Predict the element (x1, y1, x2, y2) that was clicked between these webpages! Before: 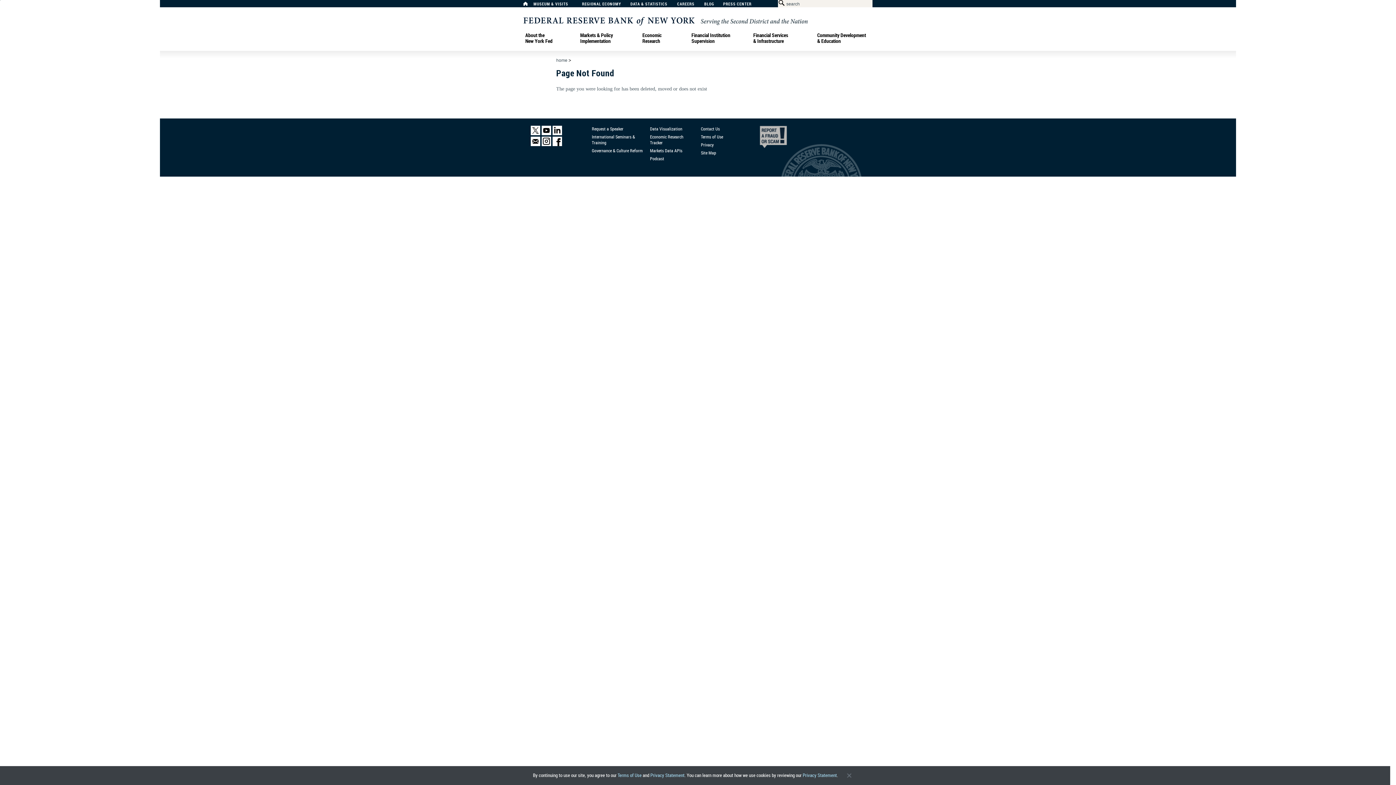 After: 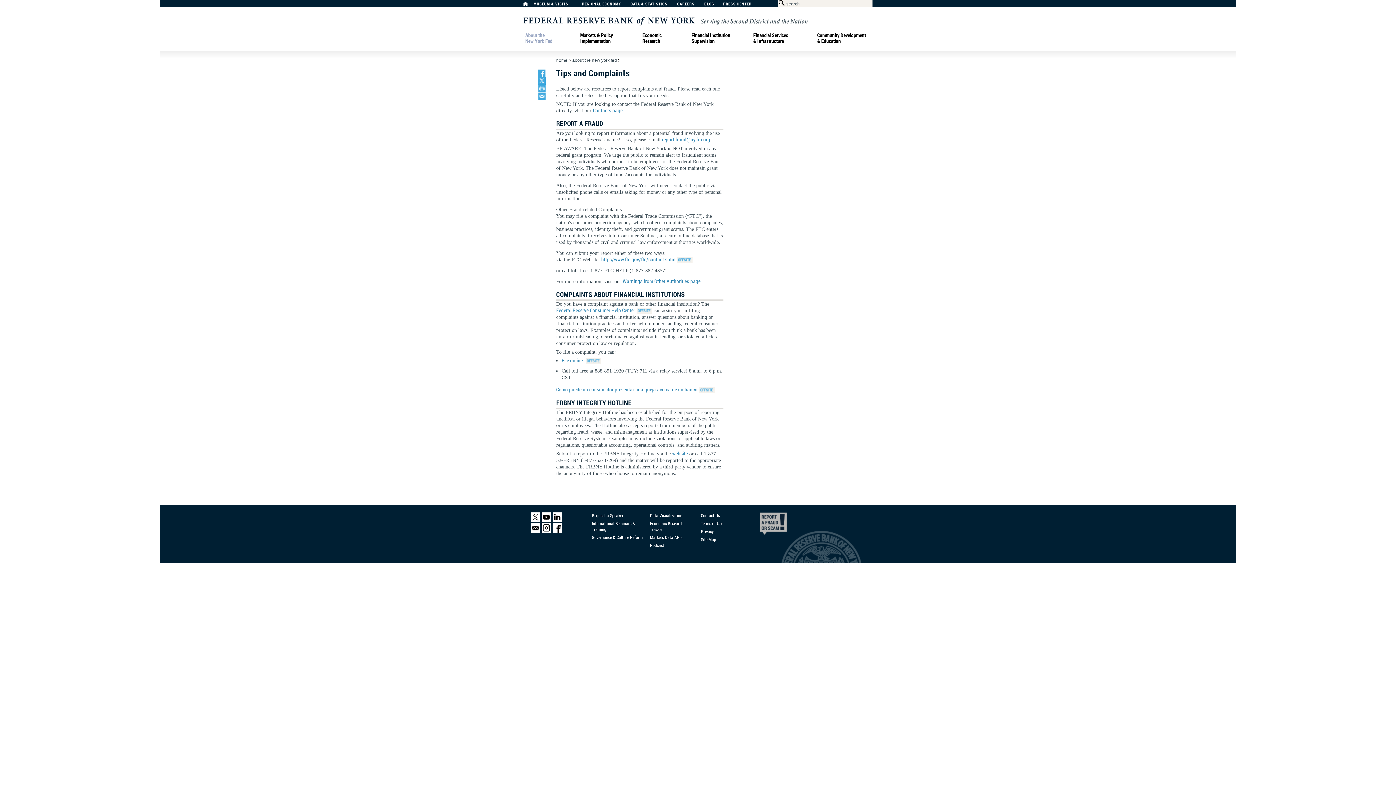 Action: bbox: (752, 125, 774, 152)